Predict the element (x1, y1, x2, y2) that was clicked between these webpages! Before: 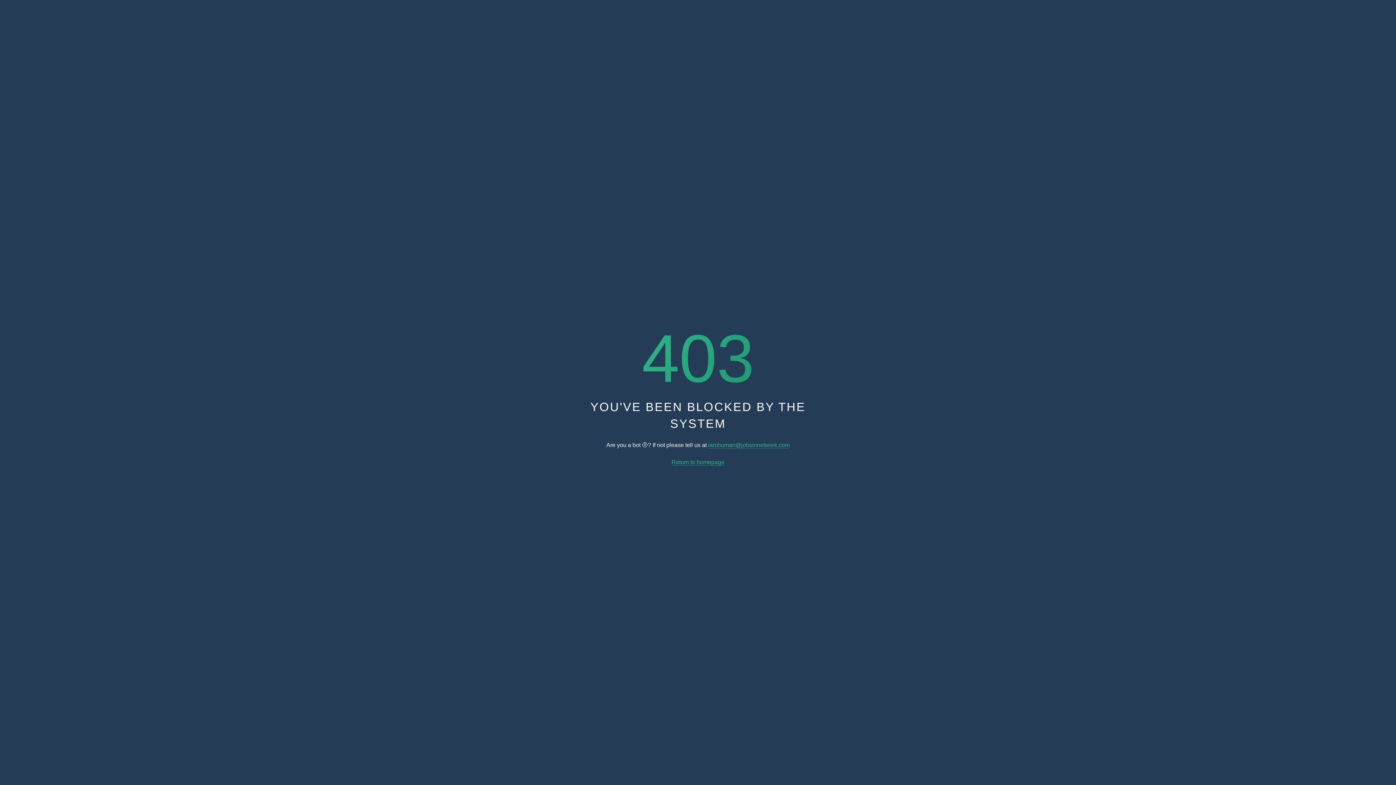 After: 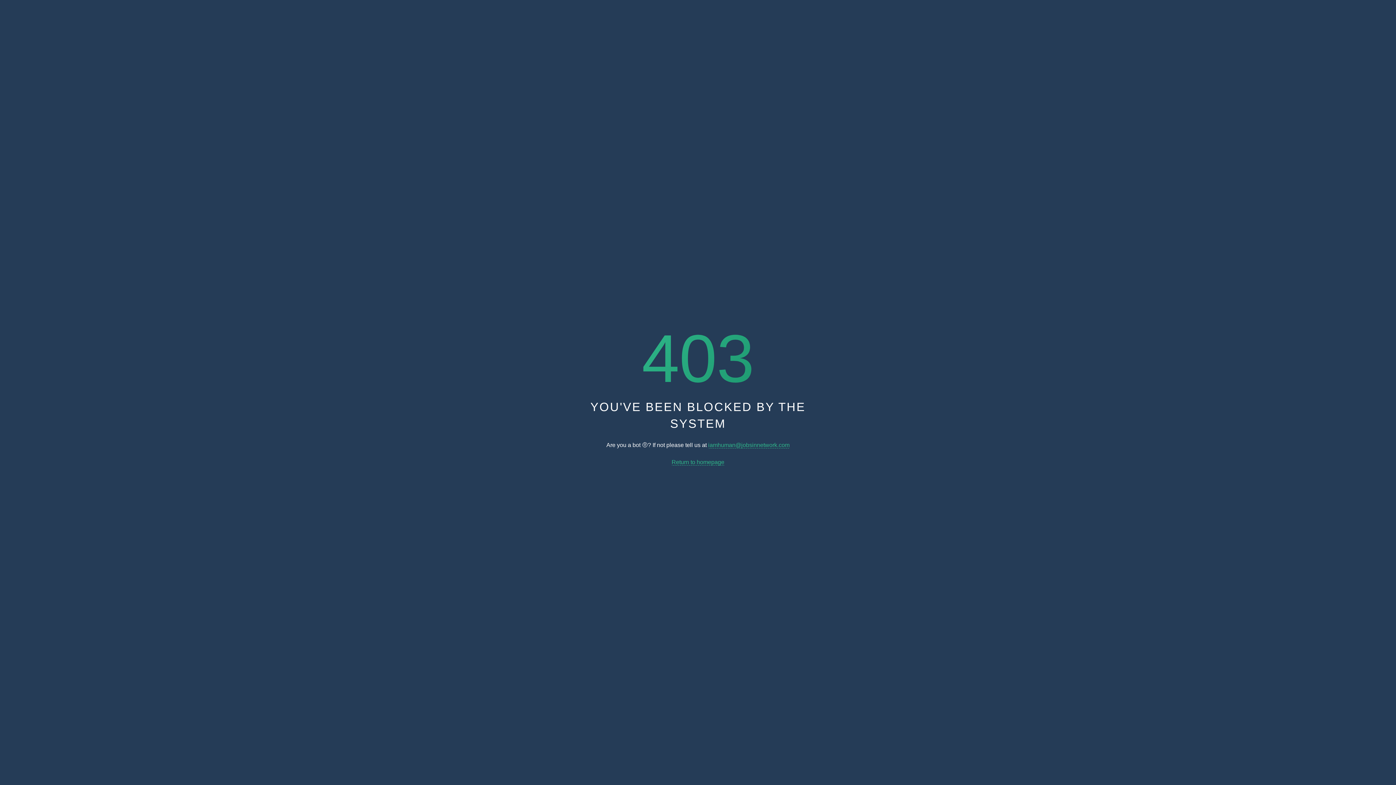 Action: label: Return to homepage bbox: (671, 459, 724, 465)